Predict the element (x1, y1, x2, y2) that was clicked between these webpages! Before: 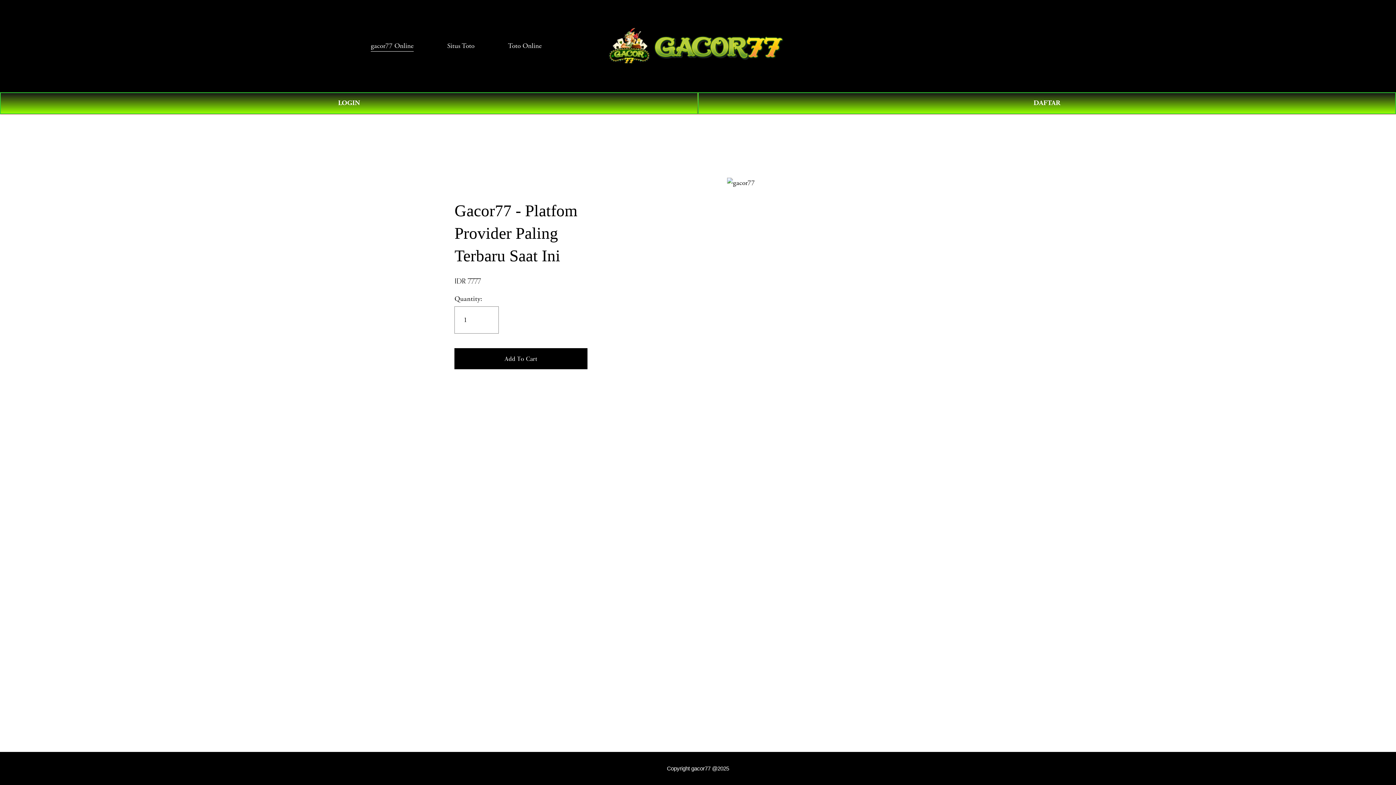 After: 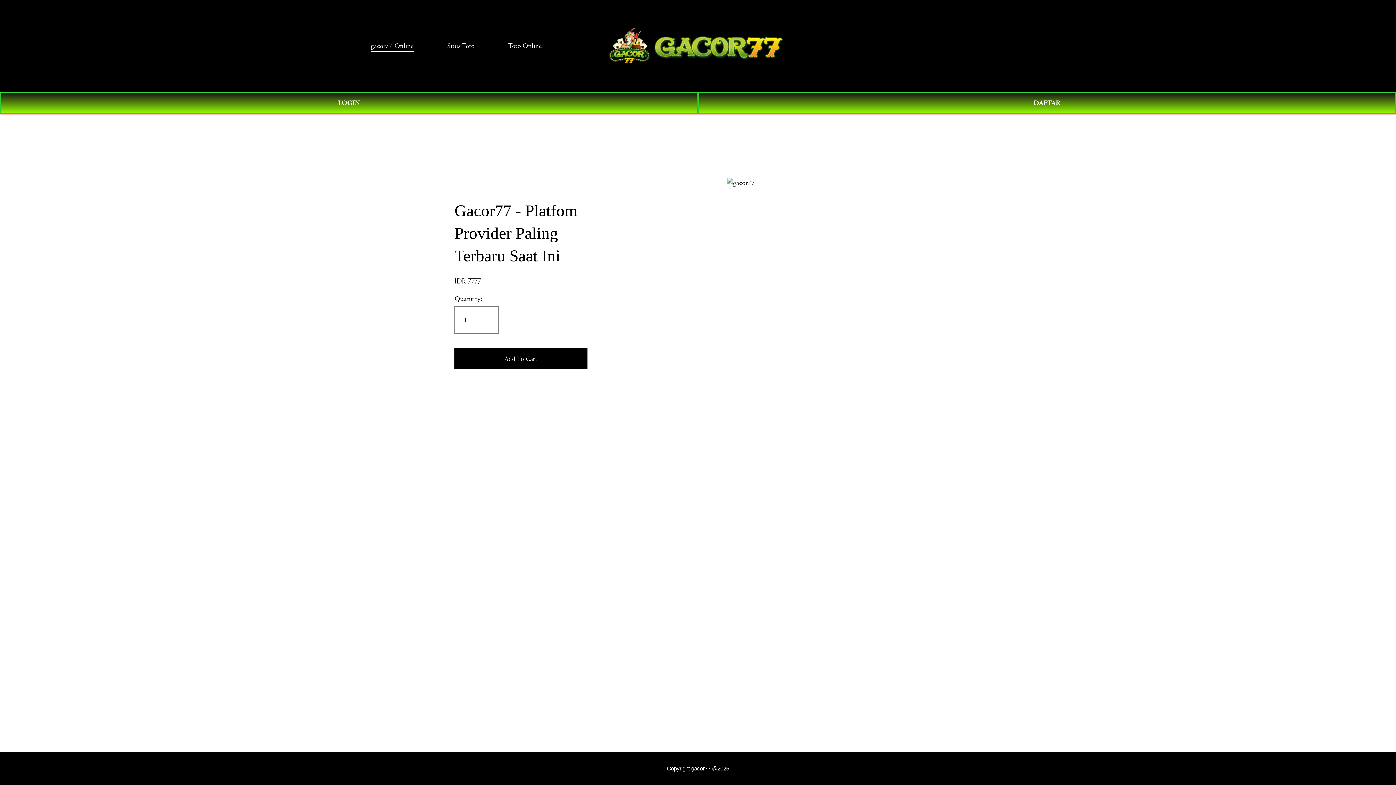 Action: label: Situs Toto bbox: (447, 39, 474, 52)